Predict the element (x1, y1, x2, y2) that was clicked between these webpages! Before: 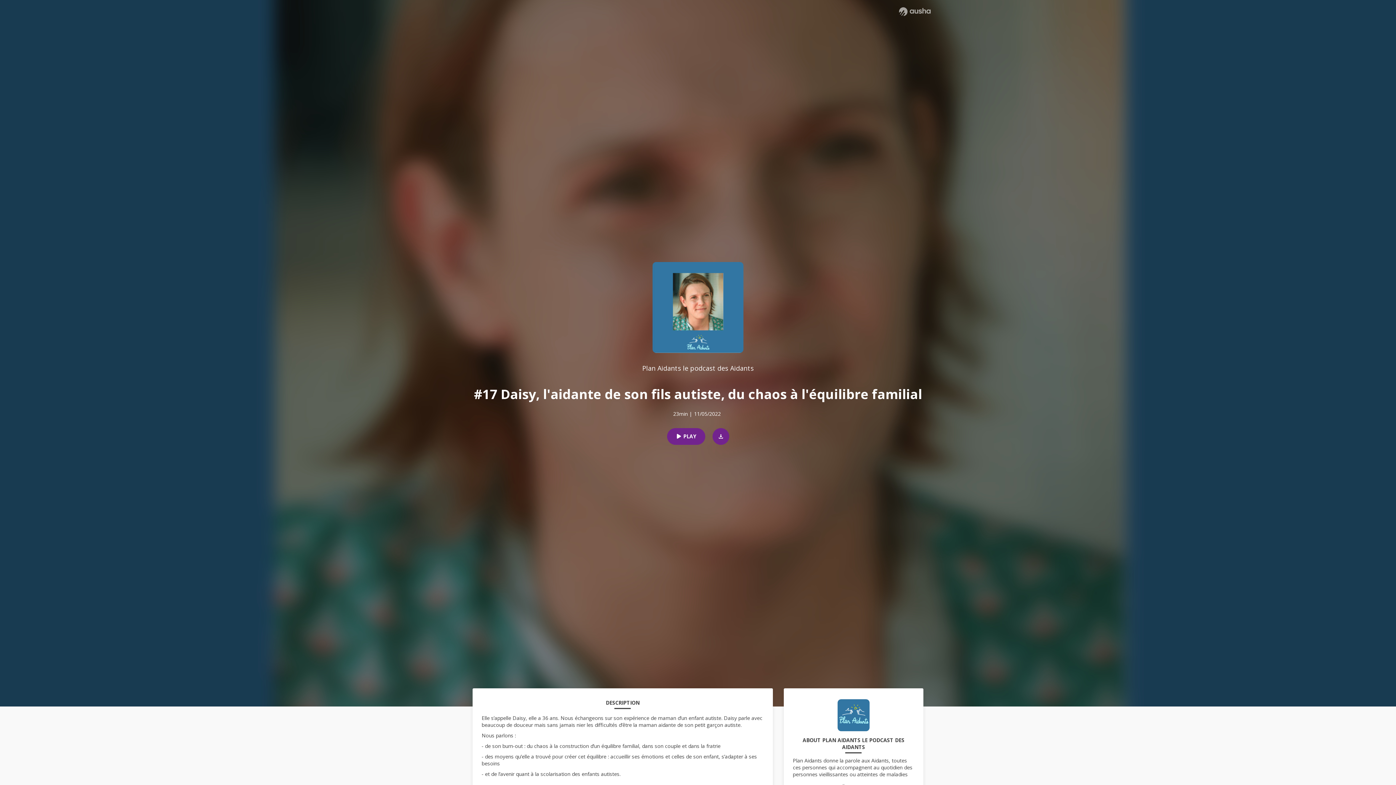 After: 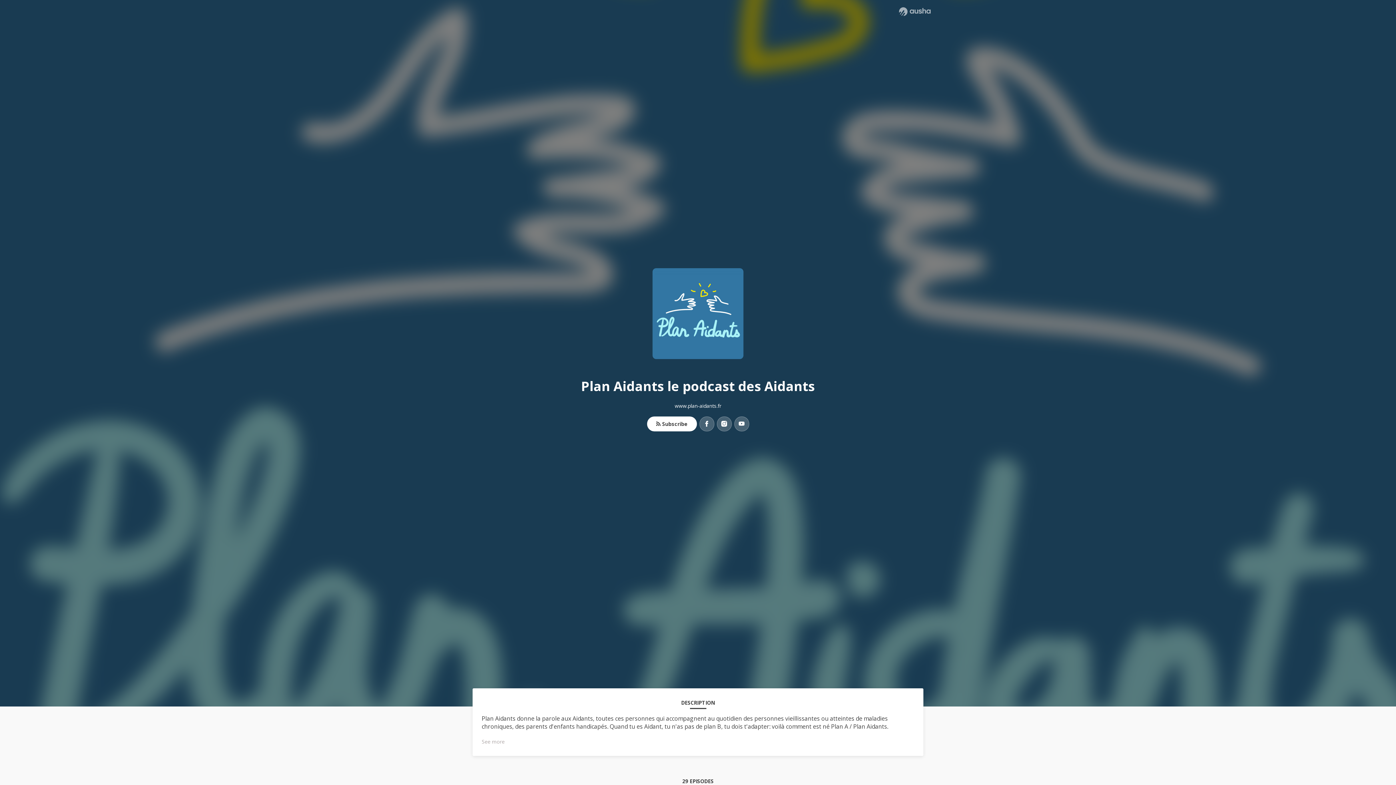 Action: bbox: (642, 363, 754, 372) label: Plan Aidants le podcast des Aidants